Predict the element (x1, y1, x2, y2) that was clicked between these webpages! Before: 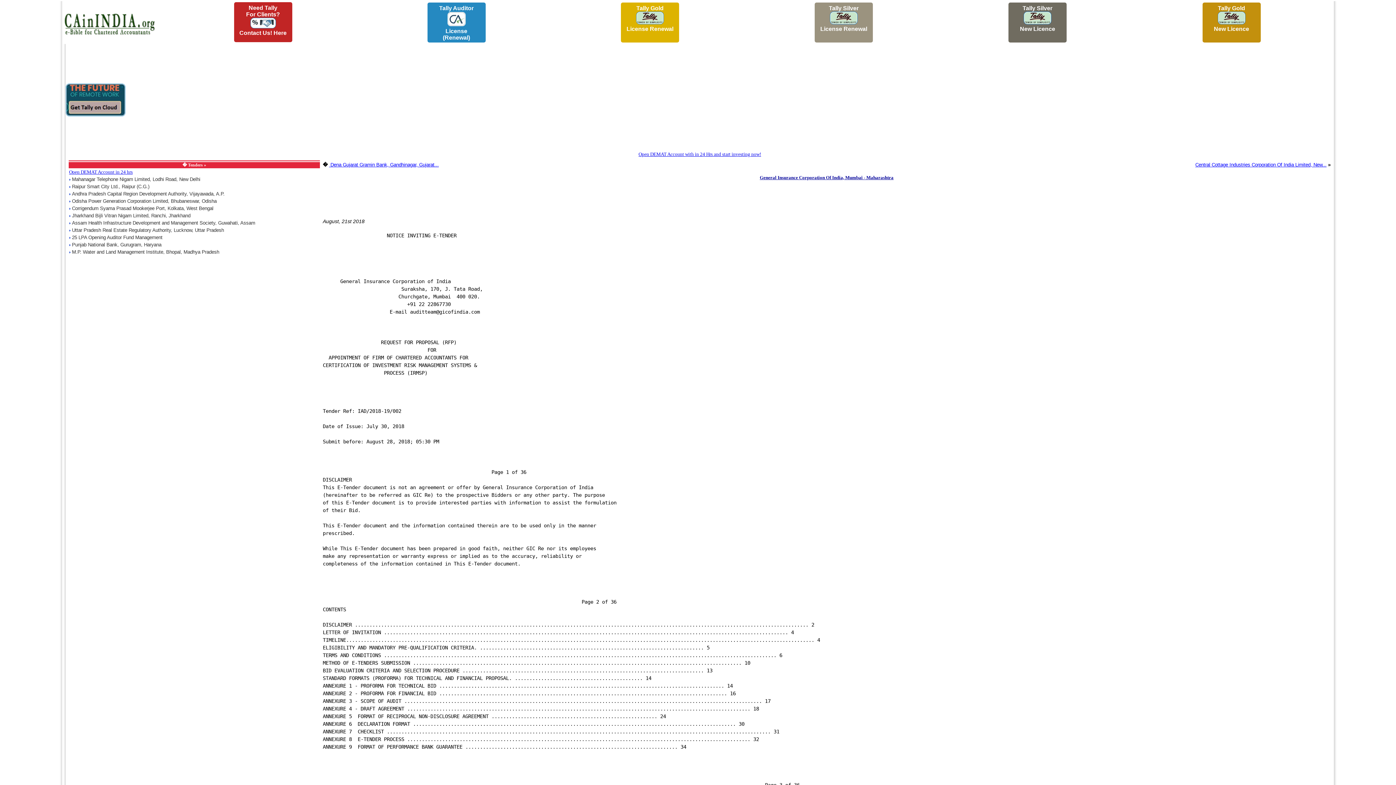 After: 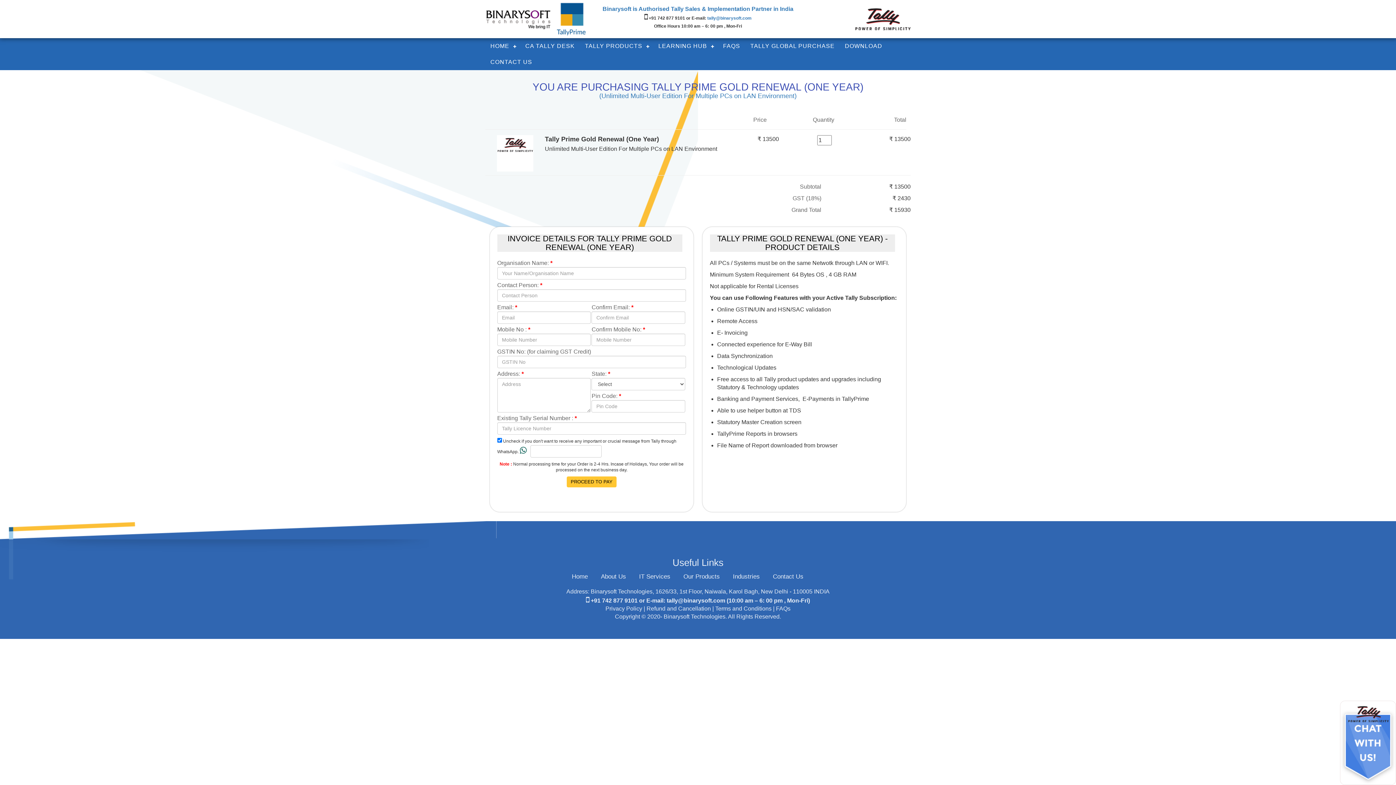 Action: label: Tally Gold

License Renewal

 bbox: (621, 2, 679, 42)